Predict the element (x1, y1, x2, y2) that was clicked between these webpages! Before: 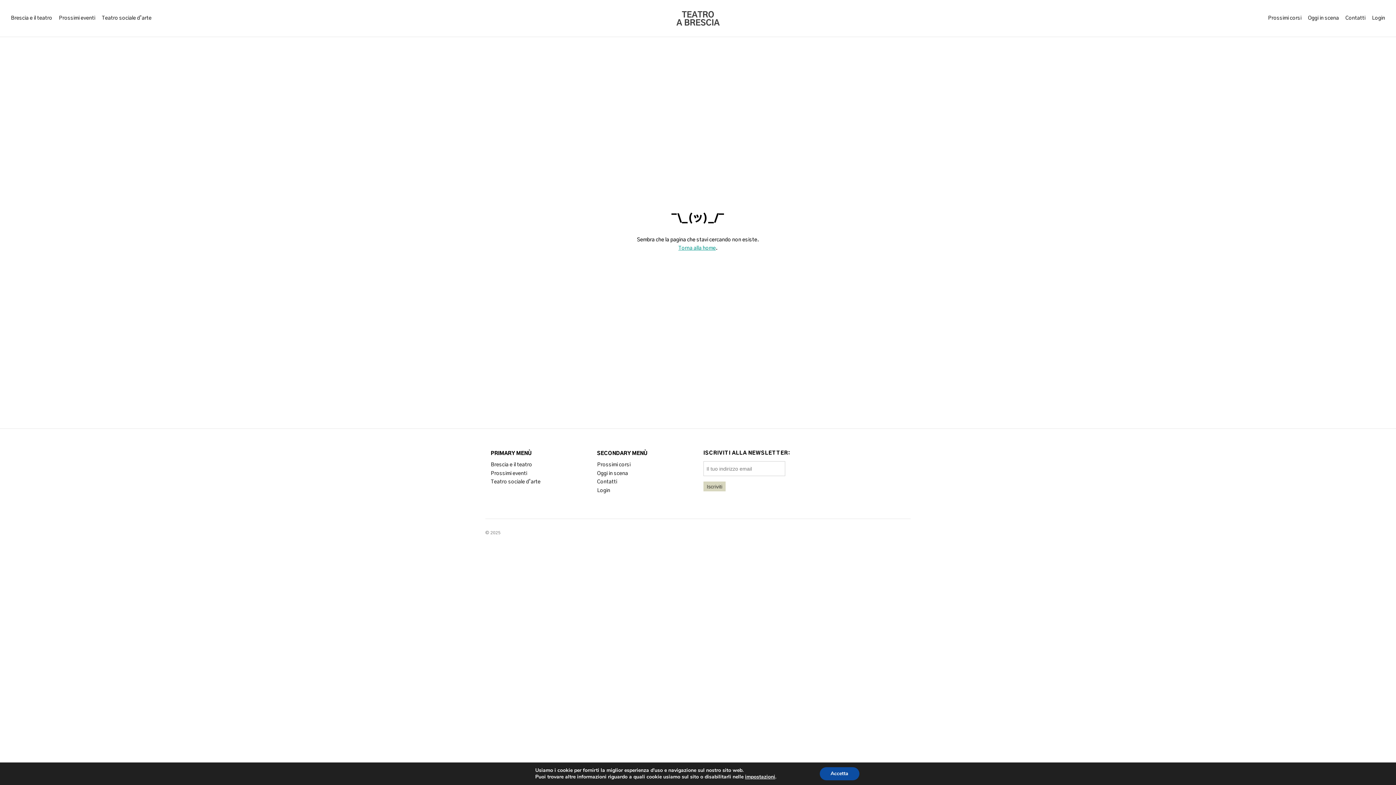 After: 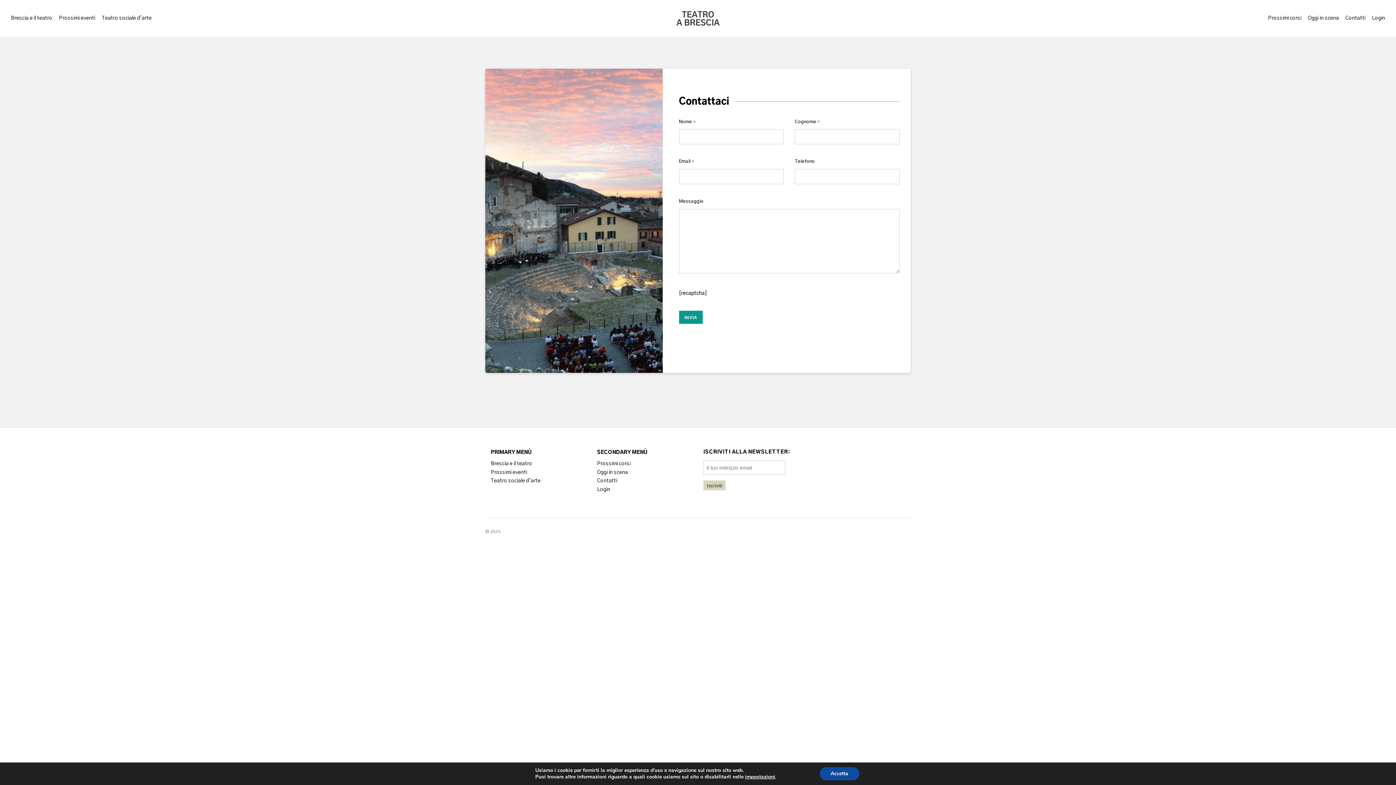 Action: bbox: (1345, 15, 1365, 20) label: Contatti